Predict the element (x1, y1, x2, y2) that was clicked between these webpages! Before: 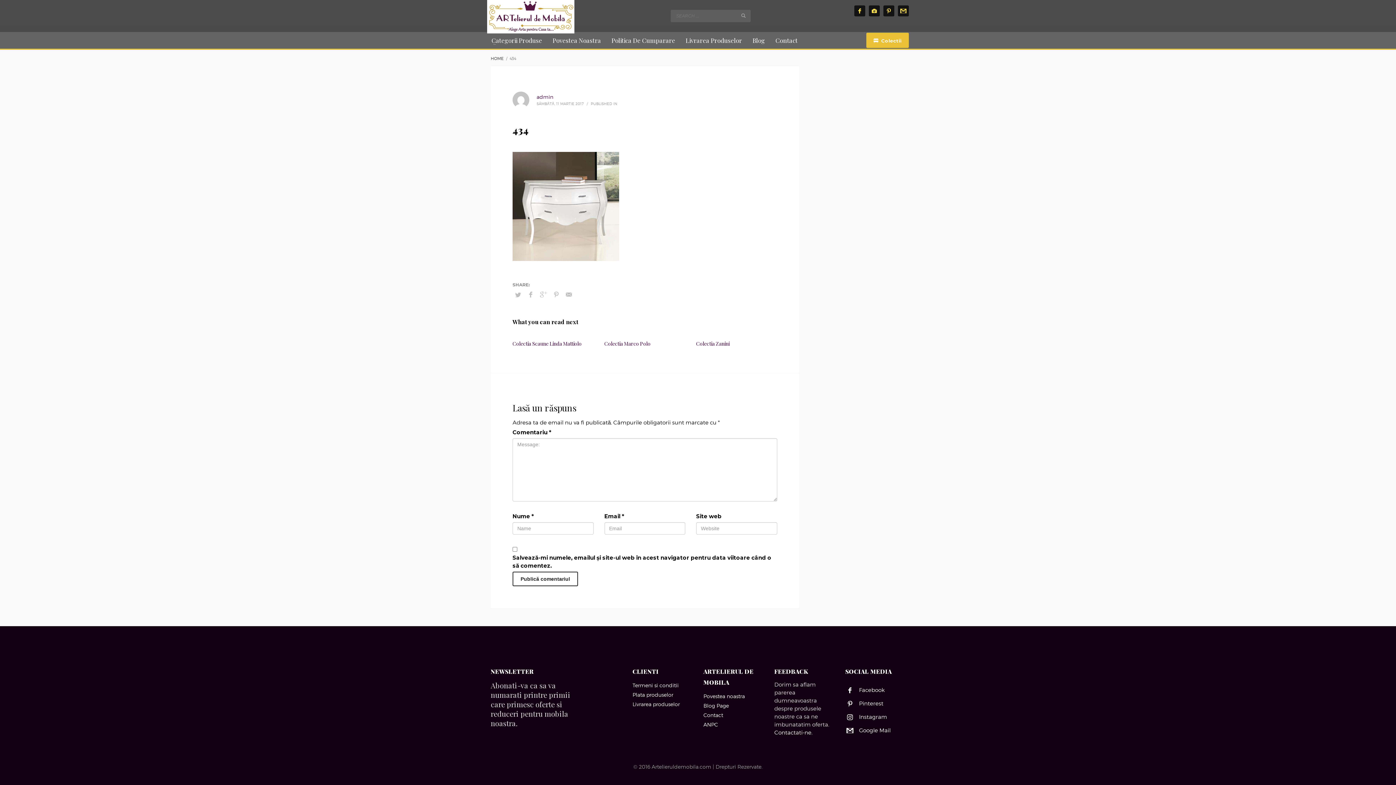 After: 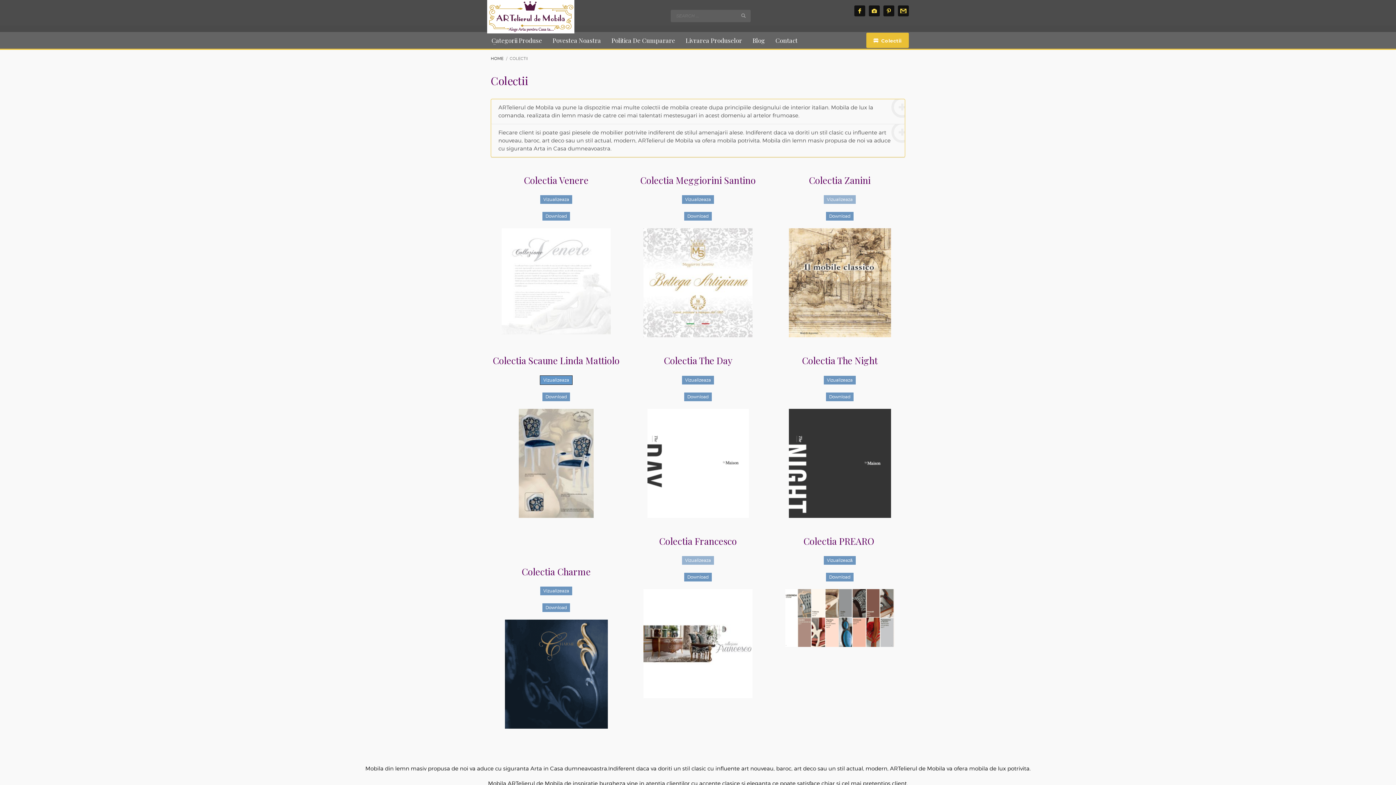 Action: bbox: (866, 32, 909, 47) label: Colectii